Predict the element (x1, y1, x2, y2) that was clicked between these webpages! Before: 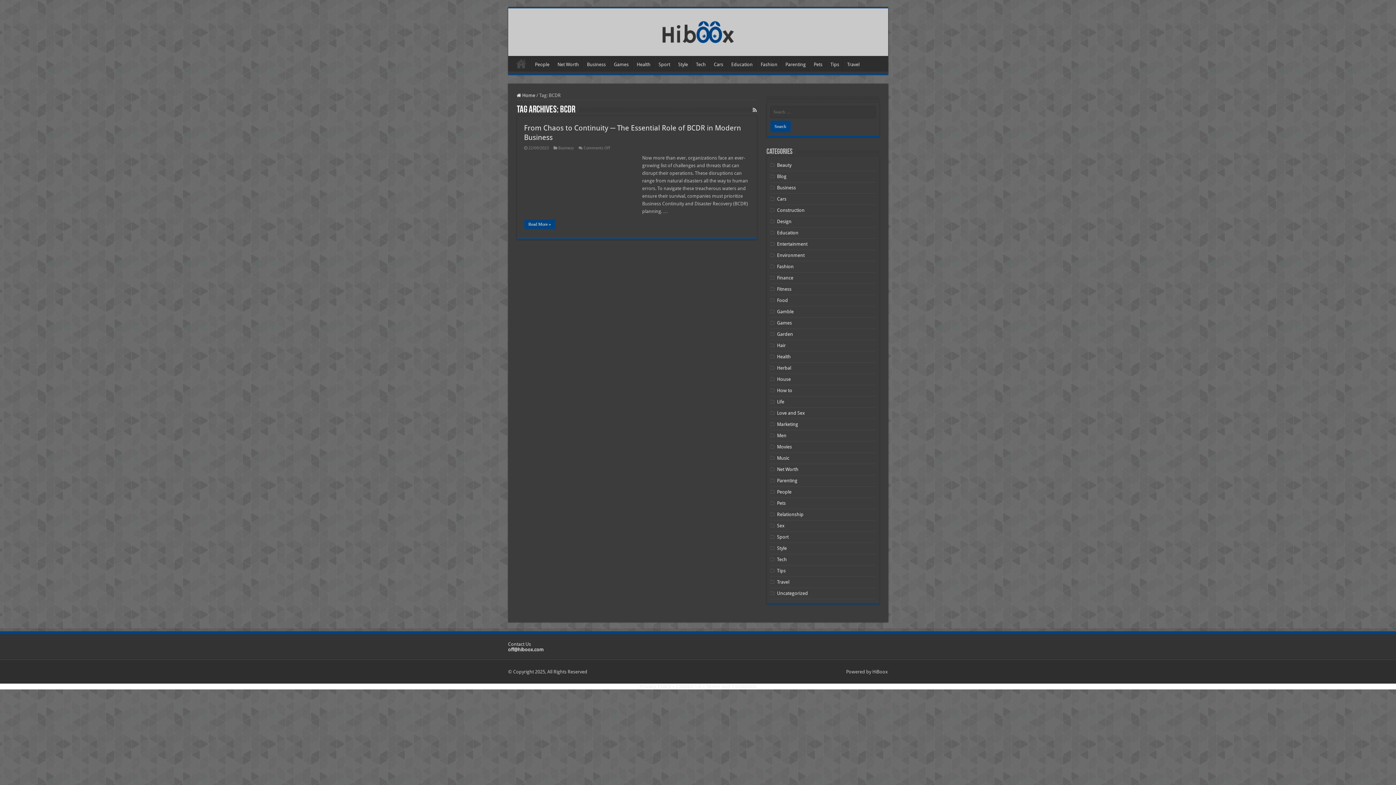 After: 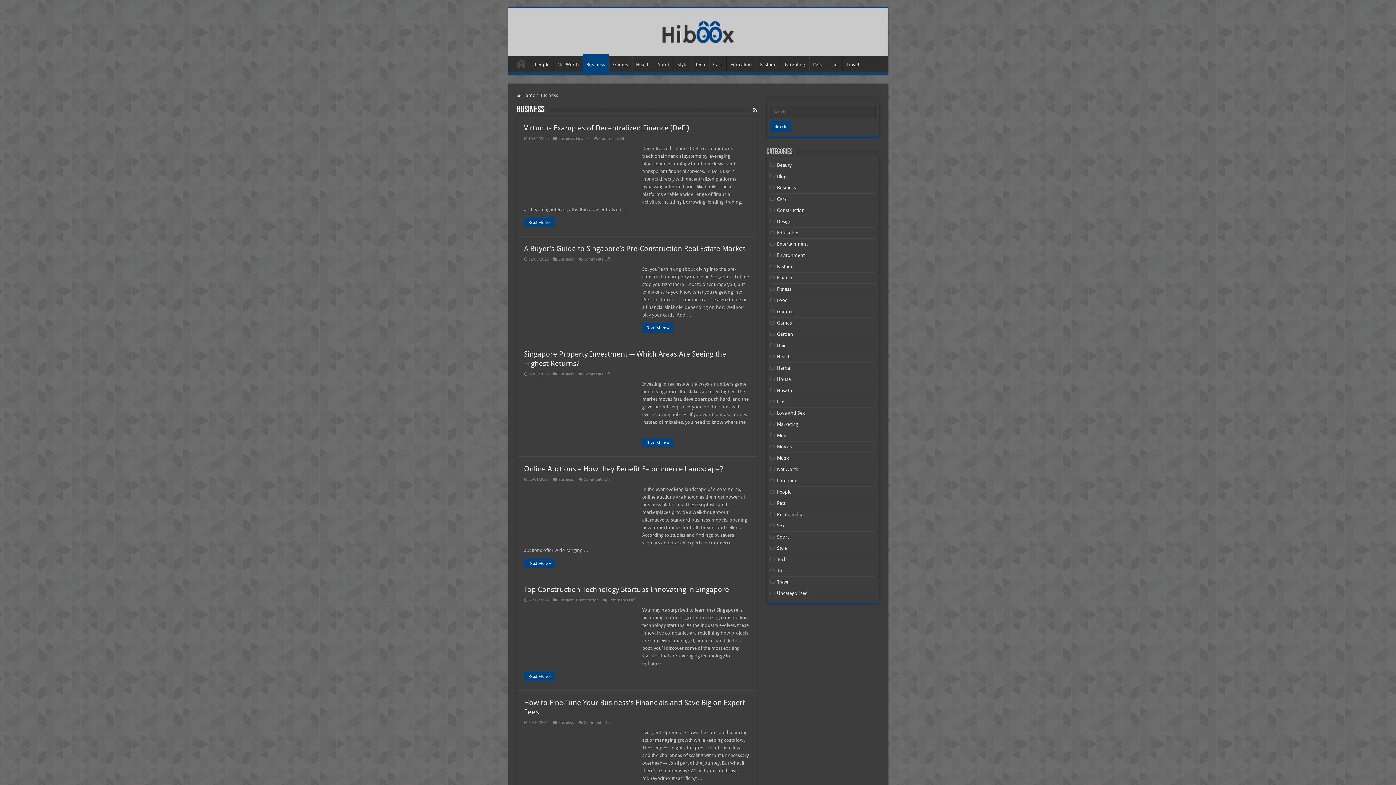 Action: label: Business bbox: (583, 56, 609, 71)